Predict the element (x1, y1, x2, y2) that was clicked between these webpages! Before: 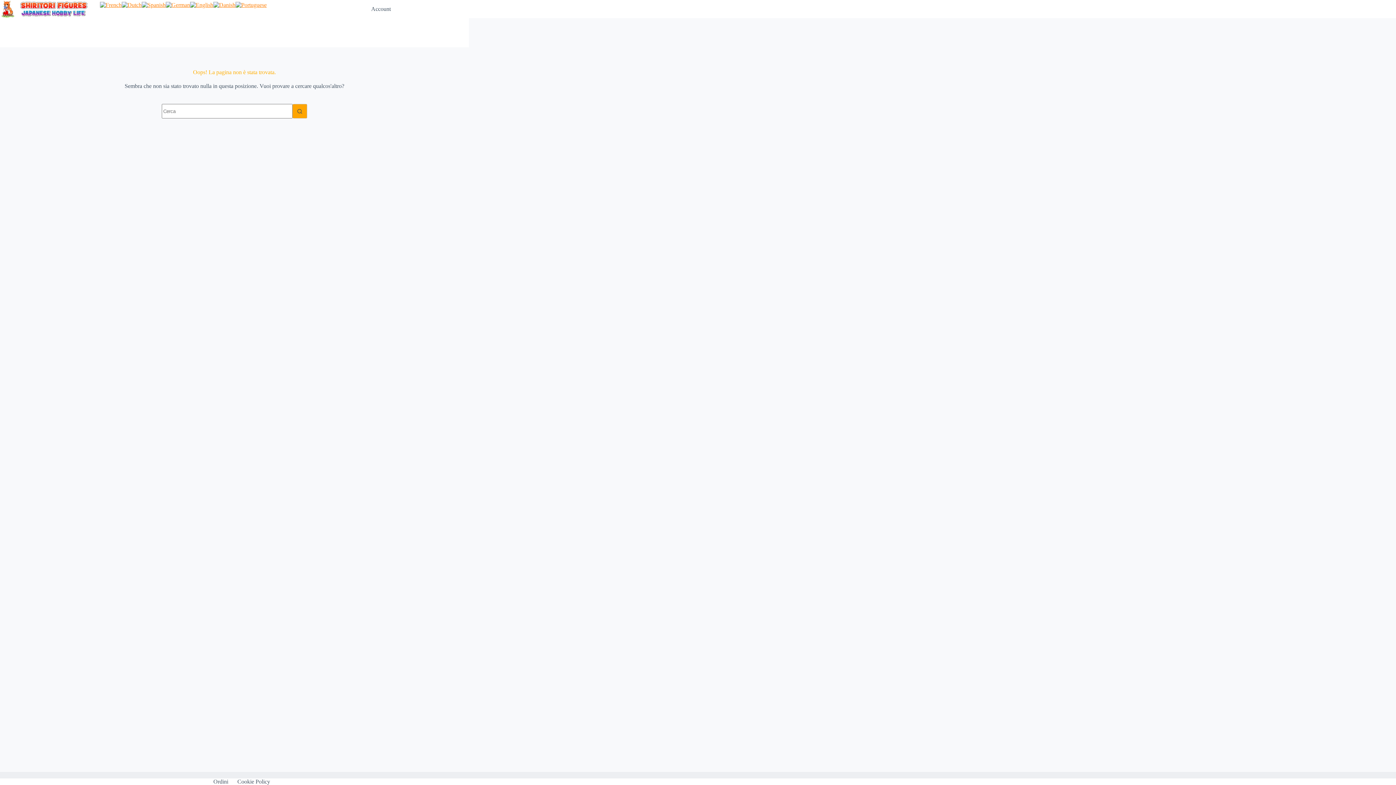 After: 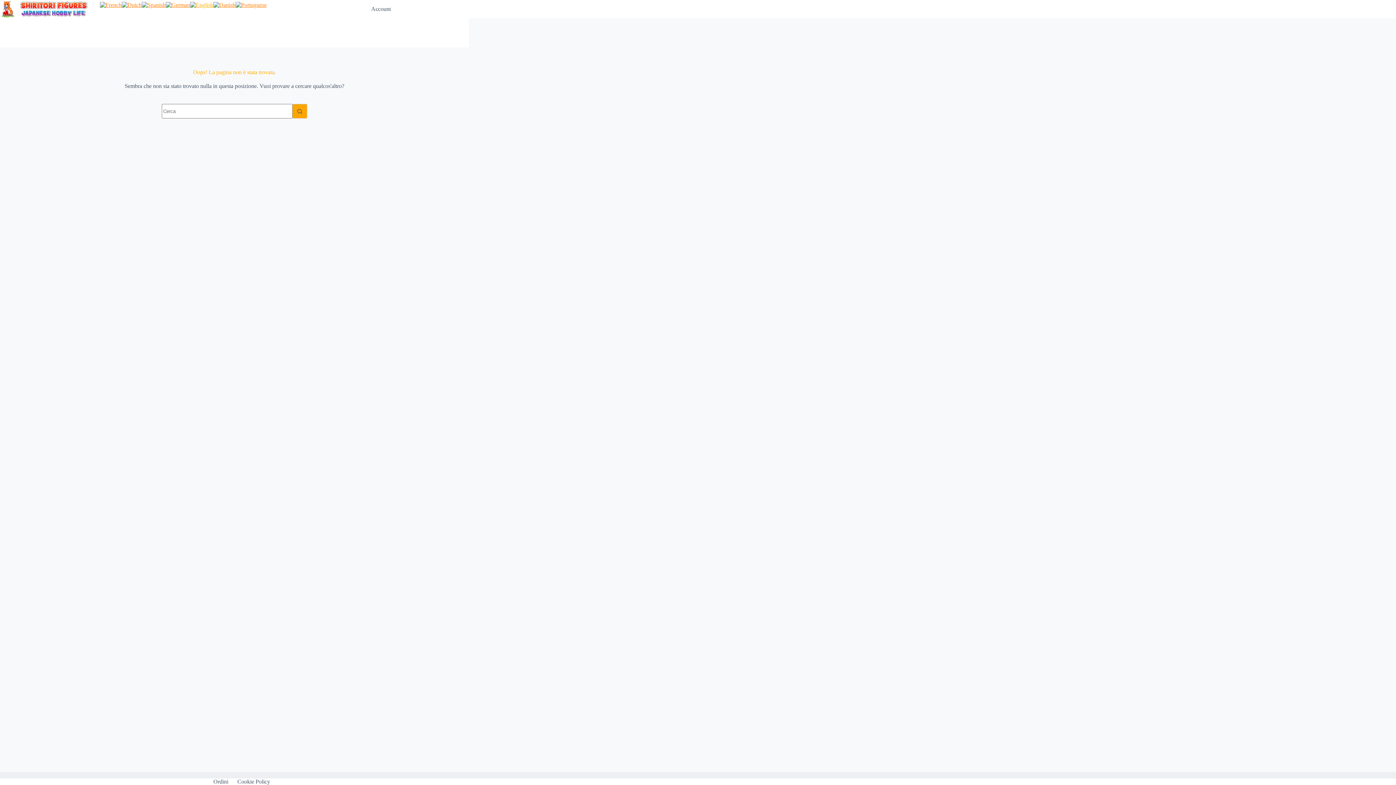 Action: bbox: (190, 1, 213, 7)